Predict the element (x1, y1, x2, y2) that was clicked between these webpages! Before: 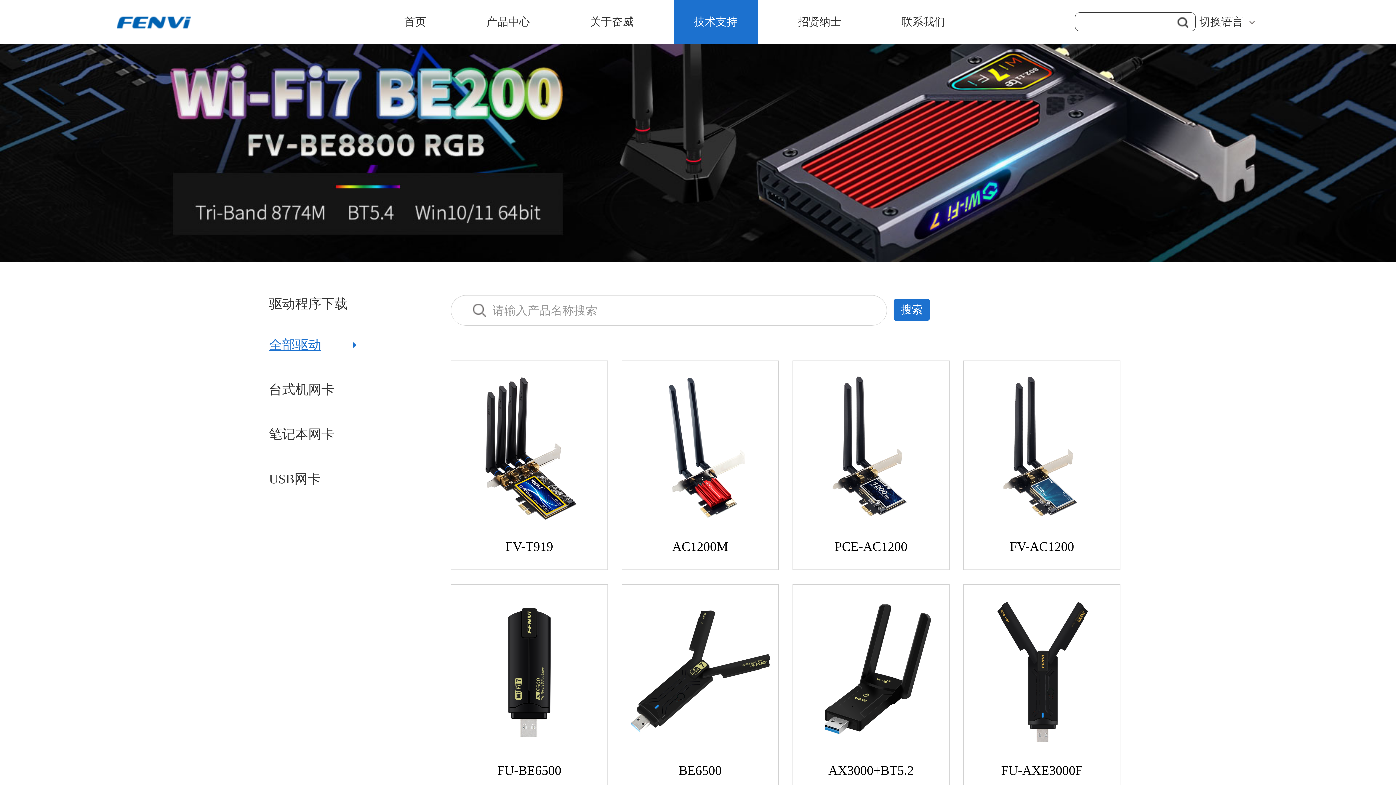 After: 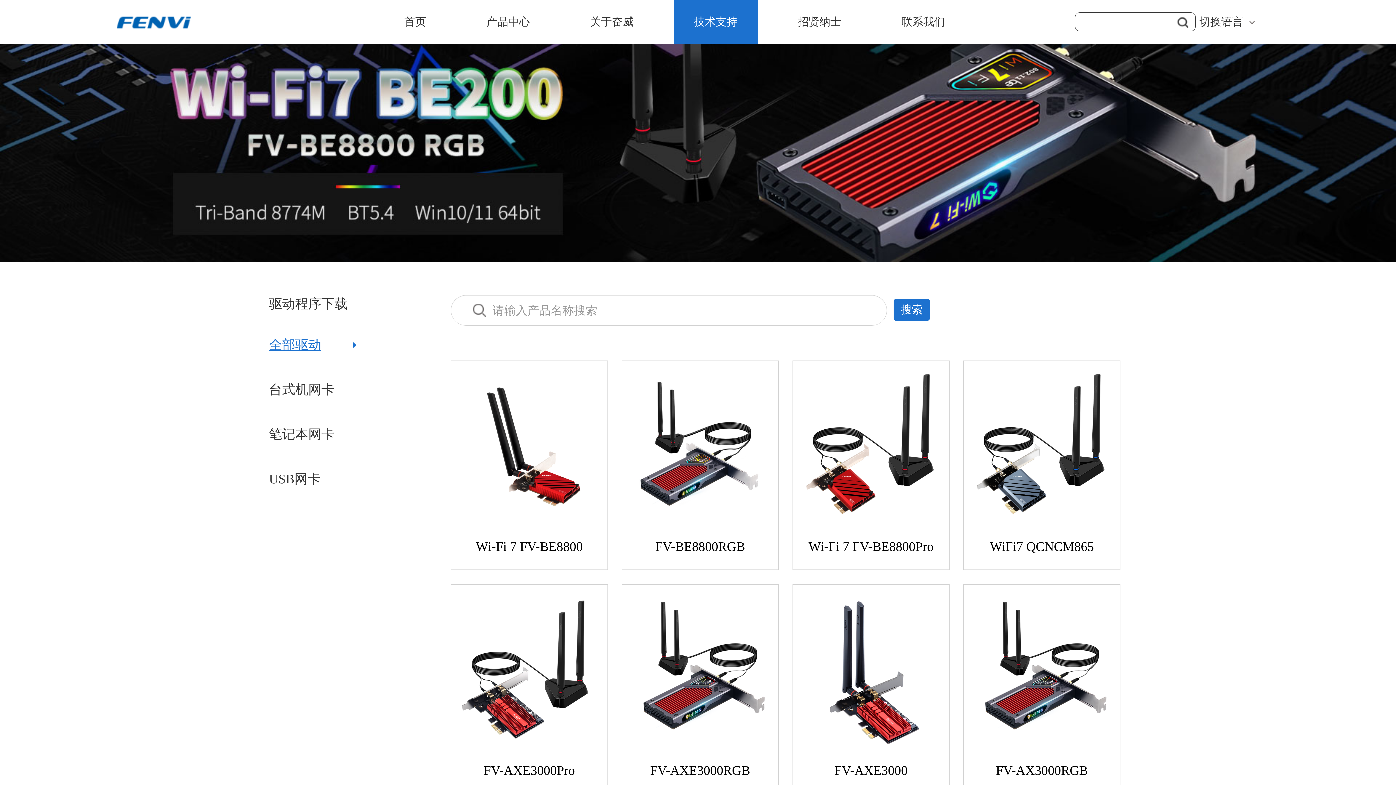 Action: bbox: (261, 332, 356, 357) label: 全部驱动